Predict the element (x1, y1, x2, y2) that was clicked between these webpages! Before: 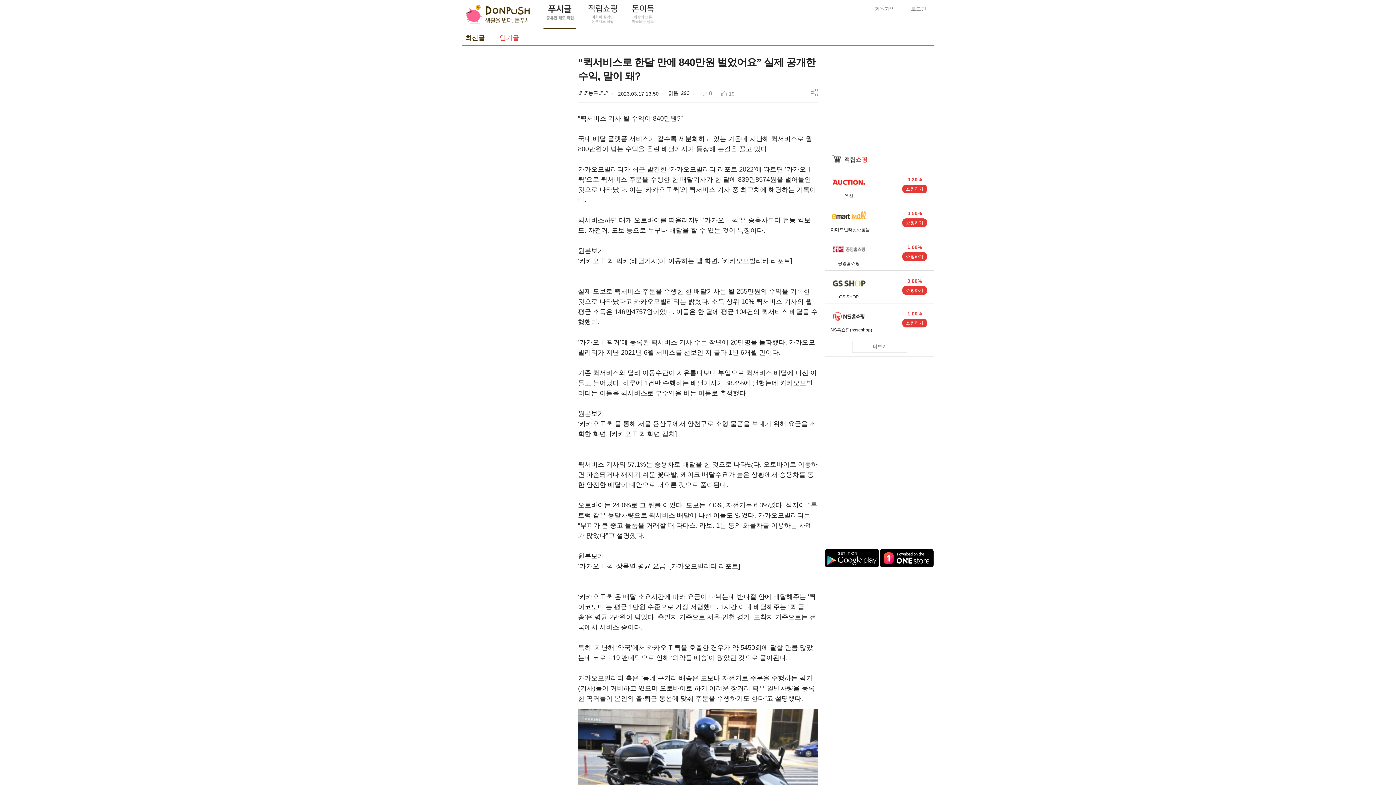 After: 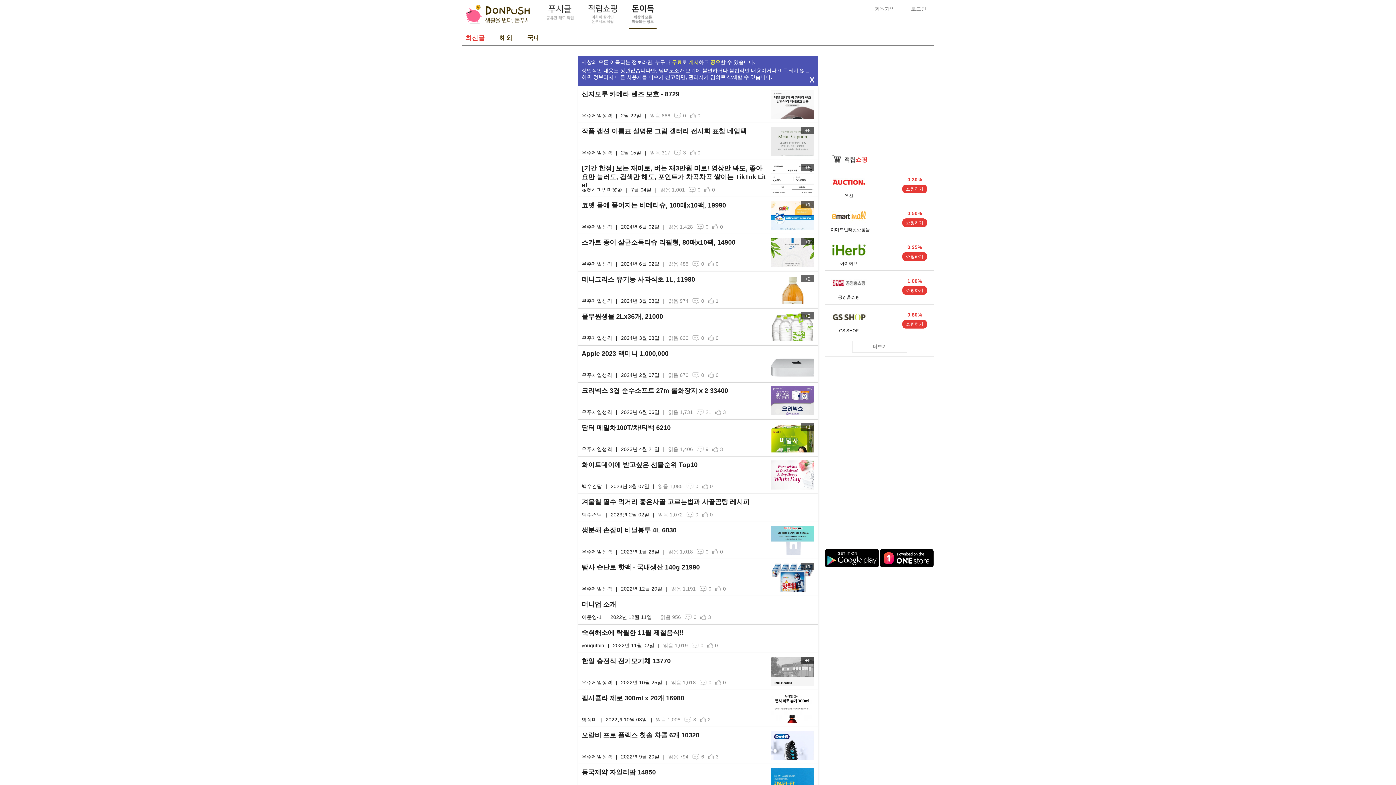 Action: bbox: (629, 0, 656, 24)